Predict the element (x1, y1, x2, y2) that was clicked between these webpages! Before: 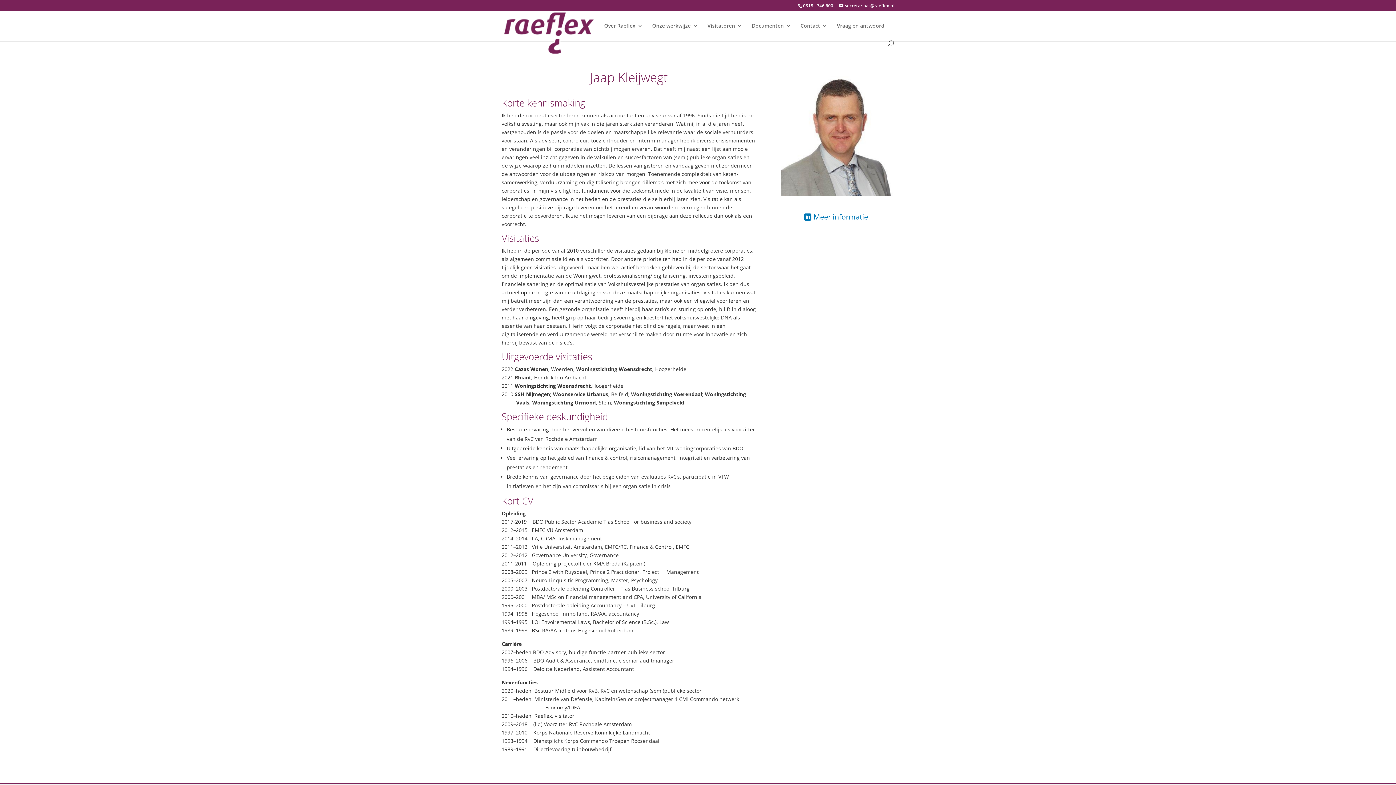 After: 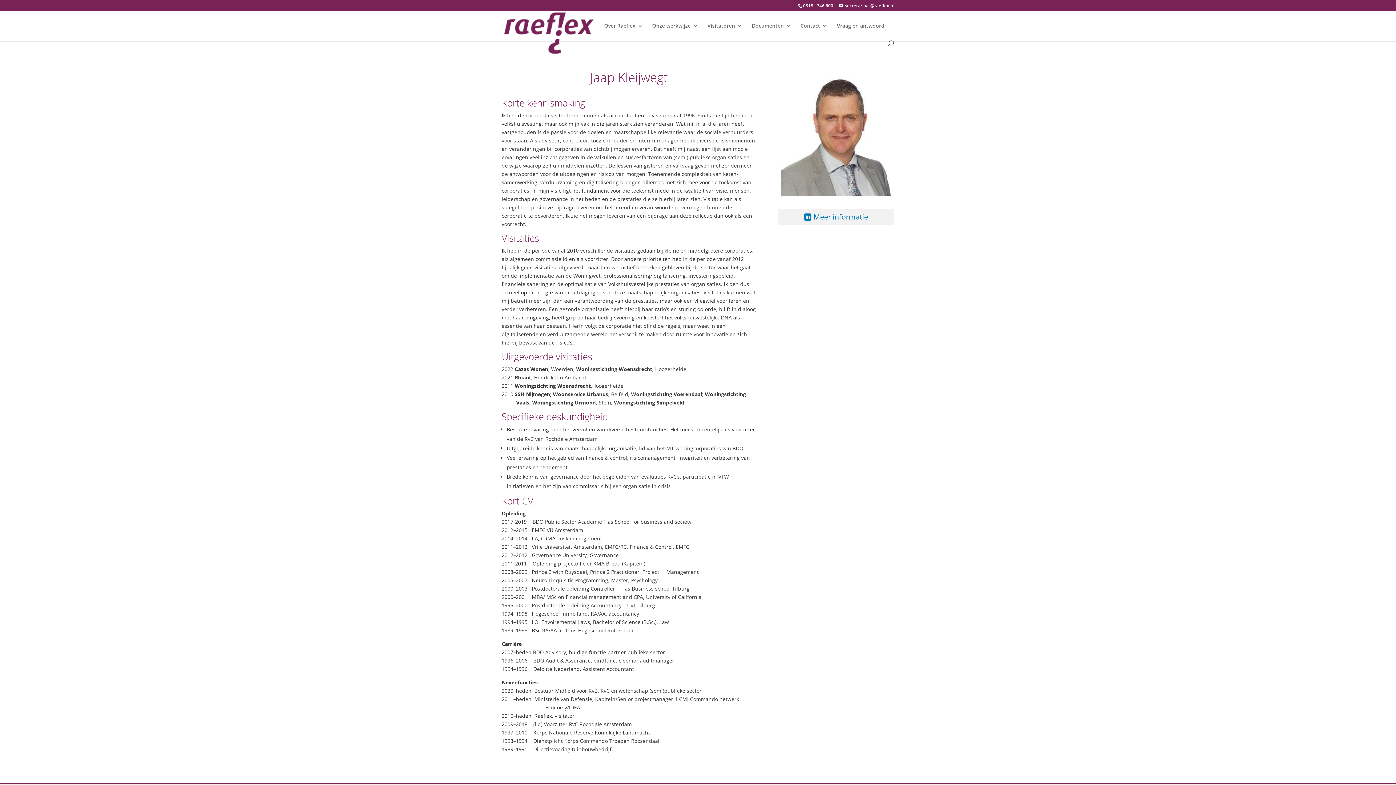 Action: label: Meer informatie bbox: (778, 208, 894, 225)